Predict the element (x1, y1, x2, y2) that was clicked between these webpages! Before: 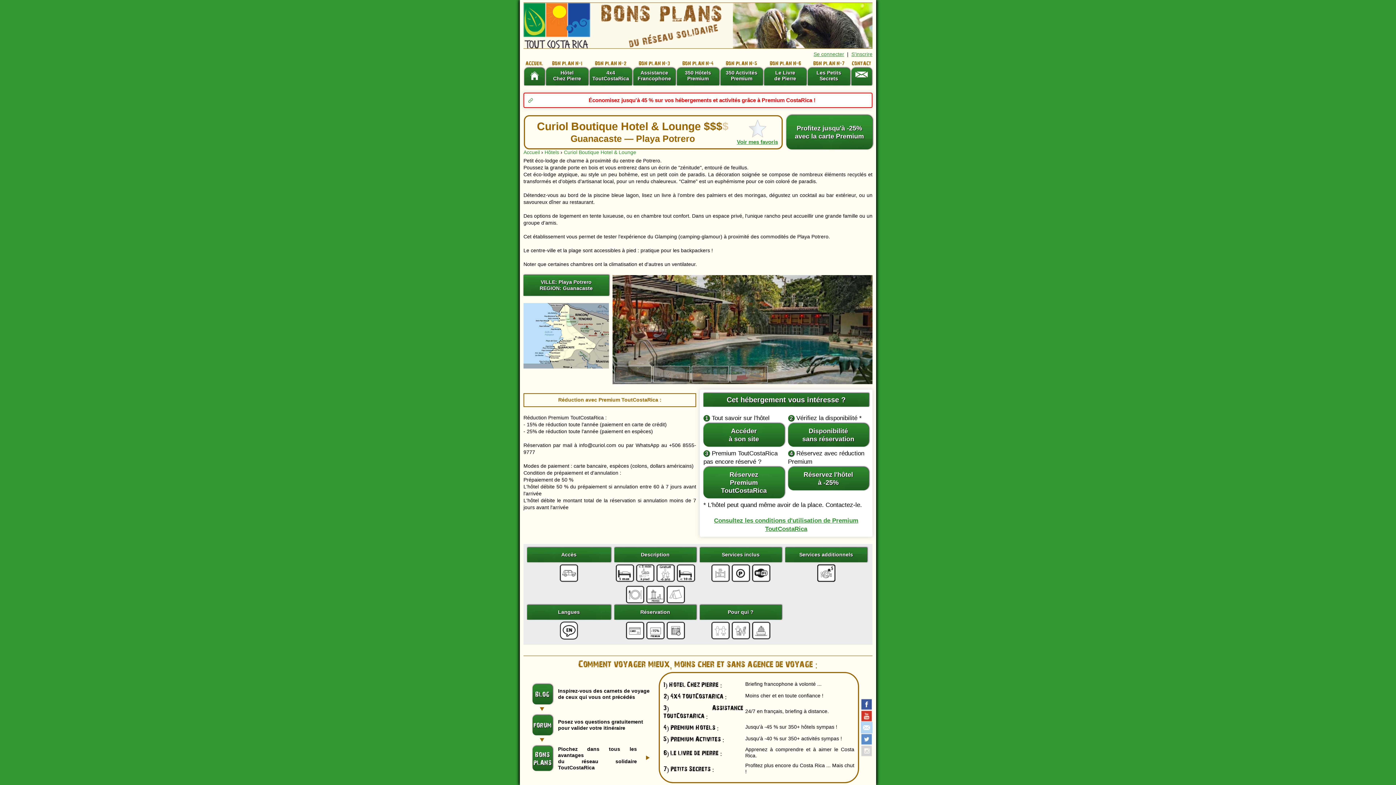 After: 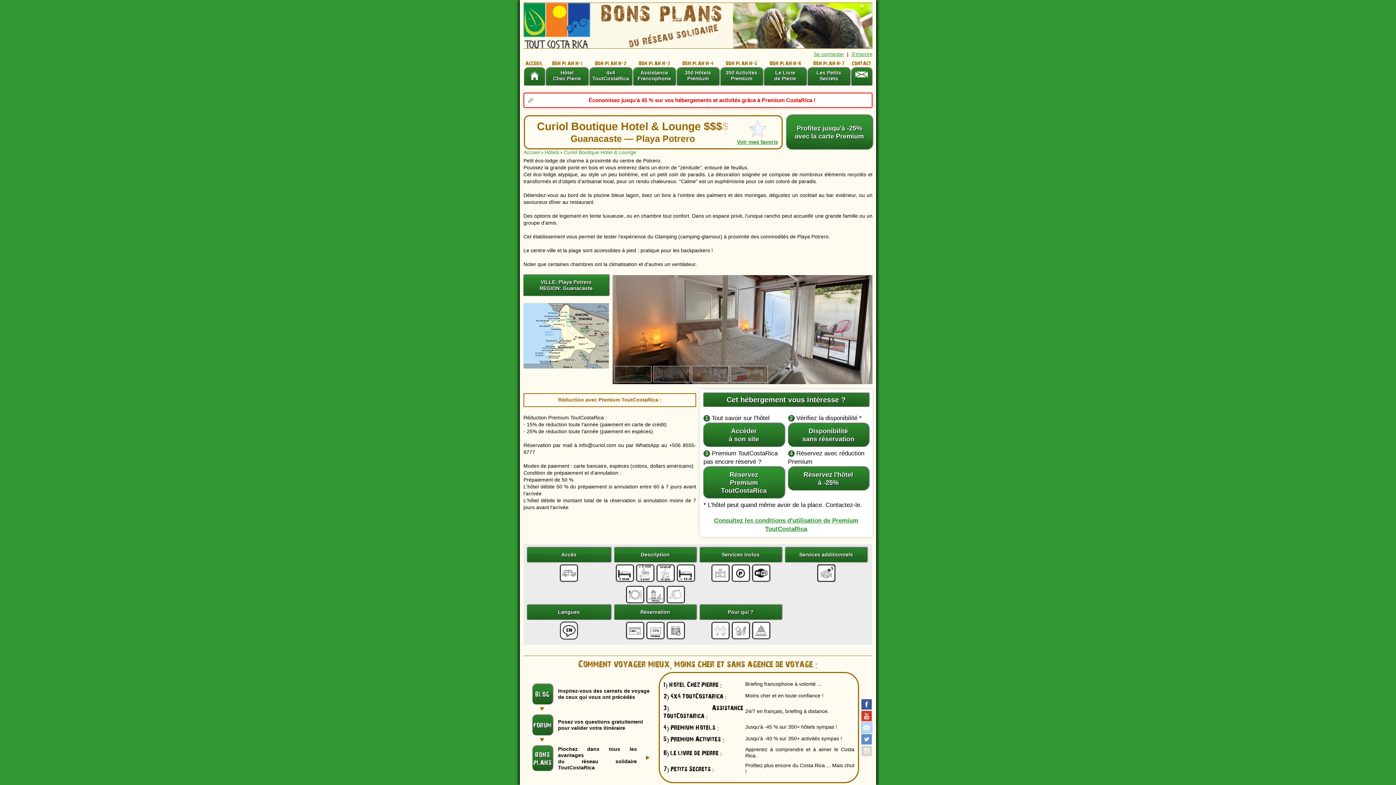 Action: bbox: (861, 733, 872, 745)